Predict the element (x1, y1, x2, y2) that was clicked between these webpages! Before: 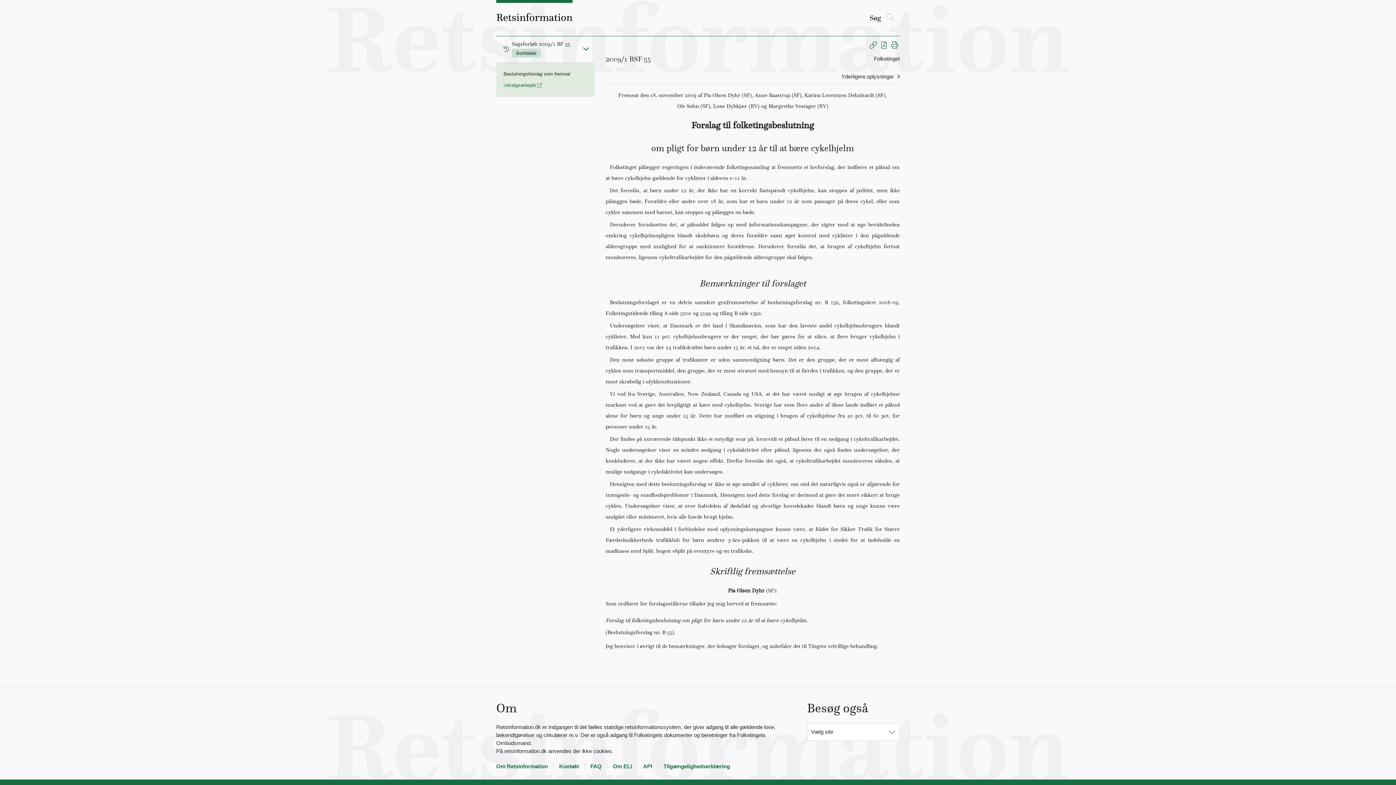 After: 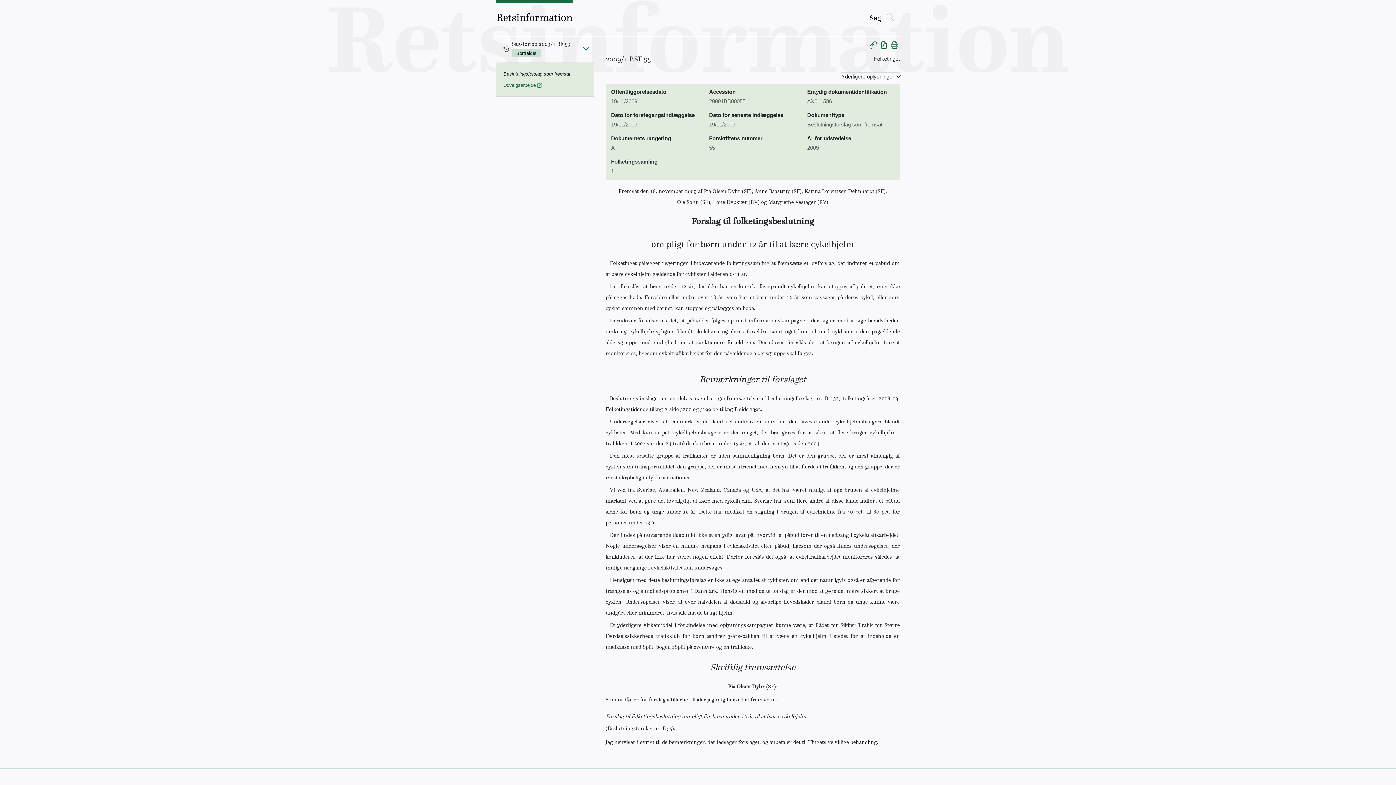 Action: bbox: (841, 72, 900, 80) label: Yderligere oplysninger